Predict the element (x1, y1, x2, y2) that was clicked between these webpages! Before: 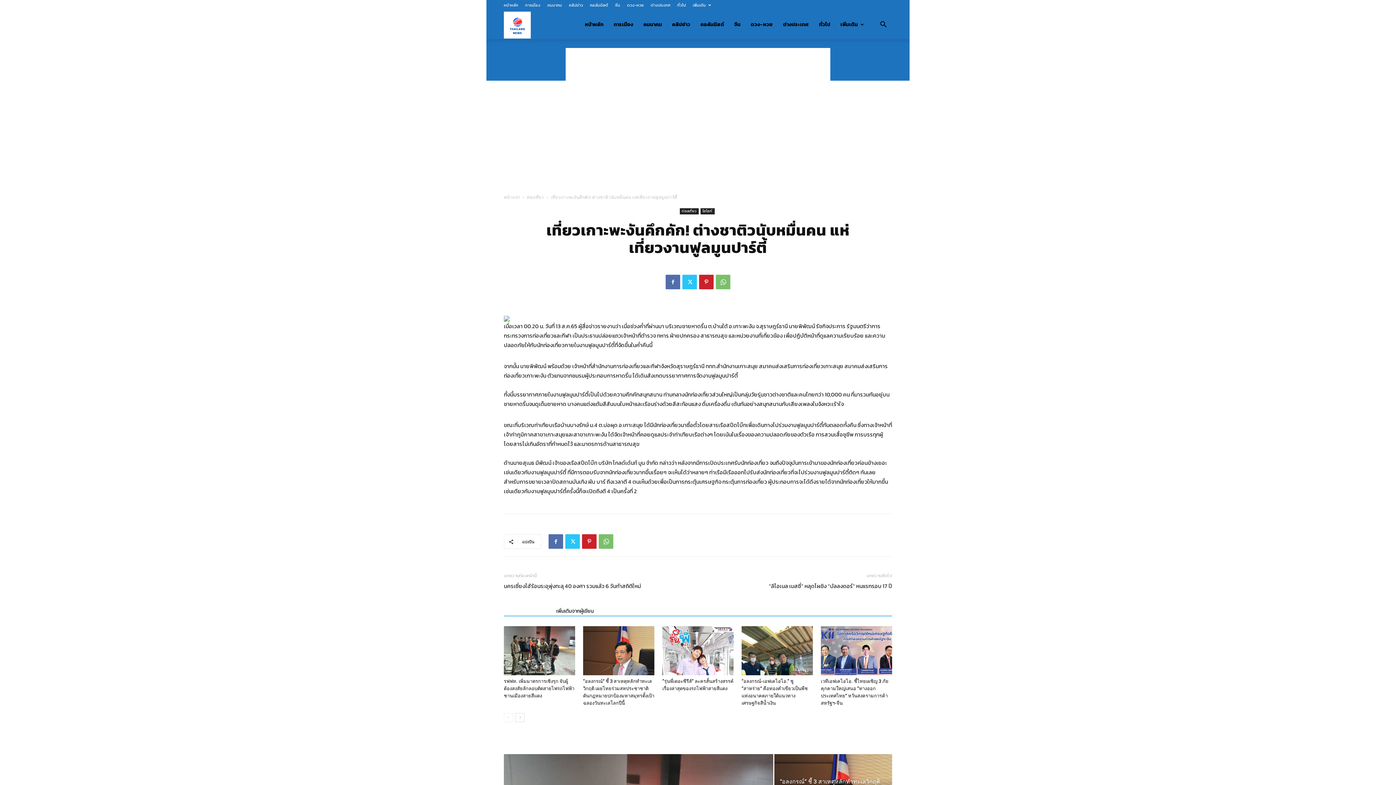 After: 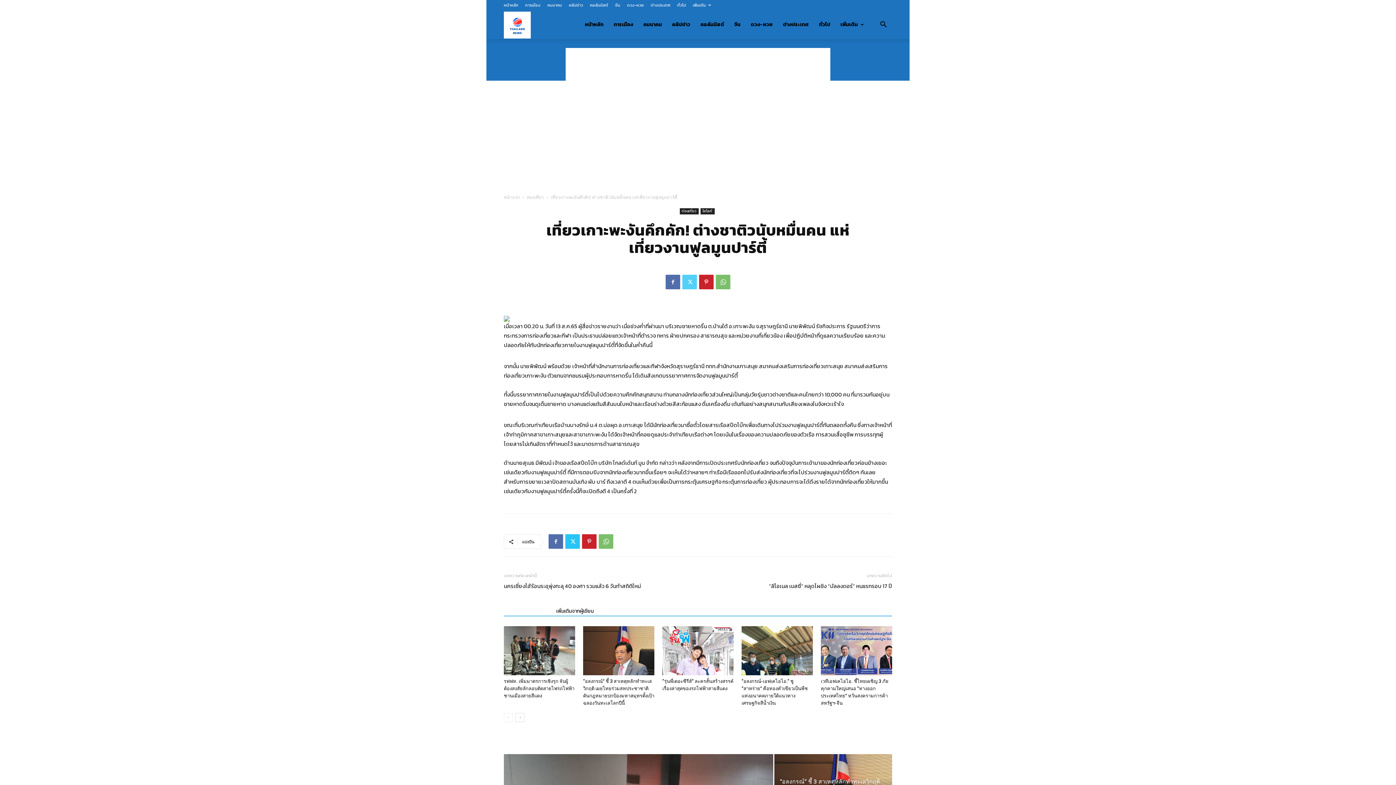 Action: bbox: (682, 274, 697, 289)